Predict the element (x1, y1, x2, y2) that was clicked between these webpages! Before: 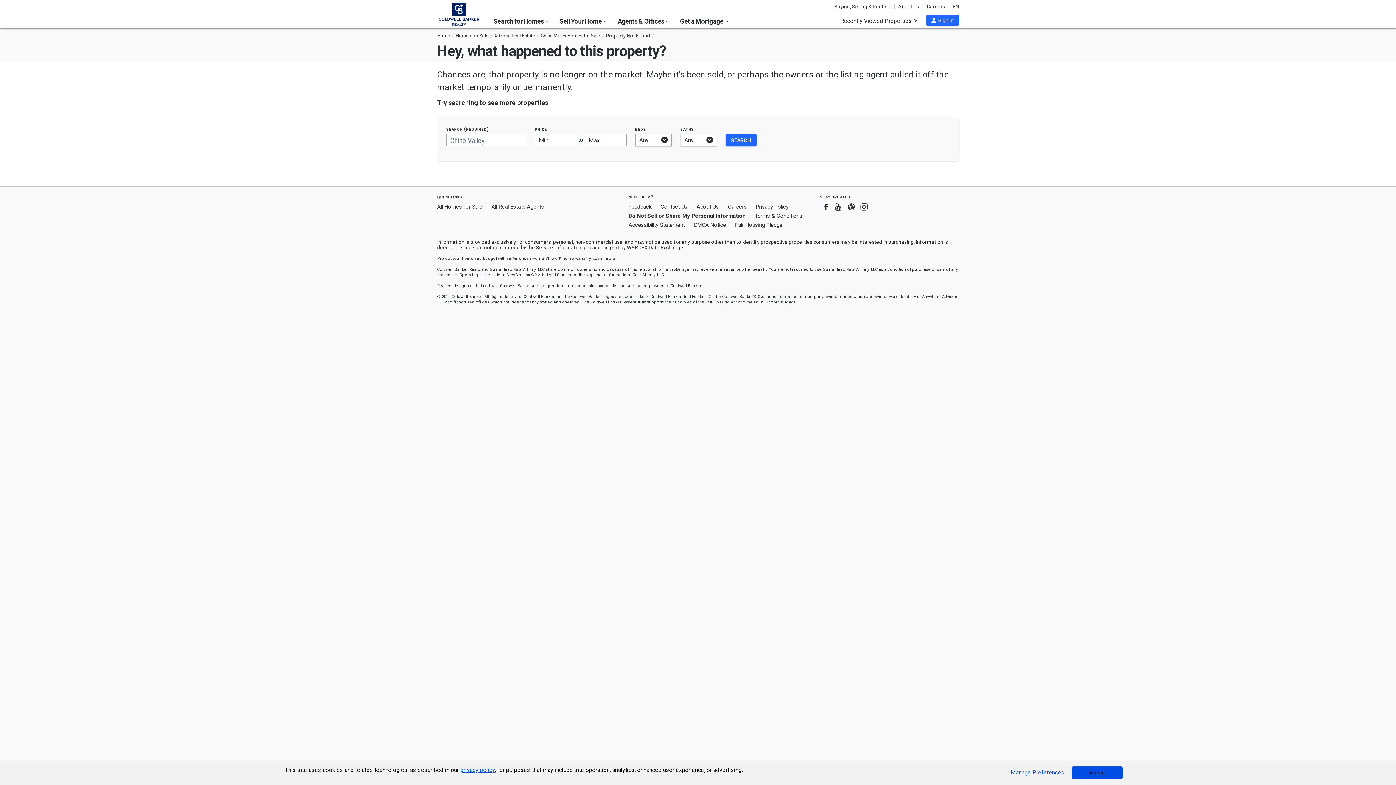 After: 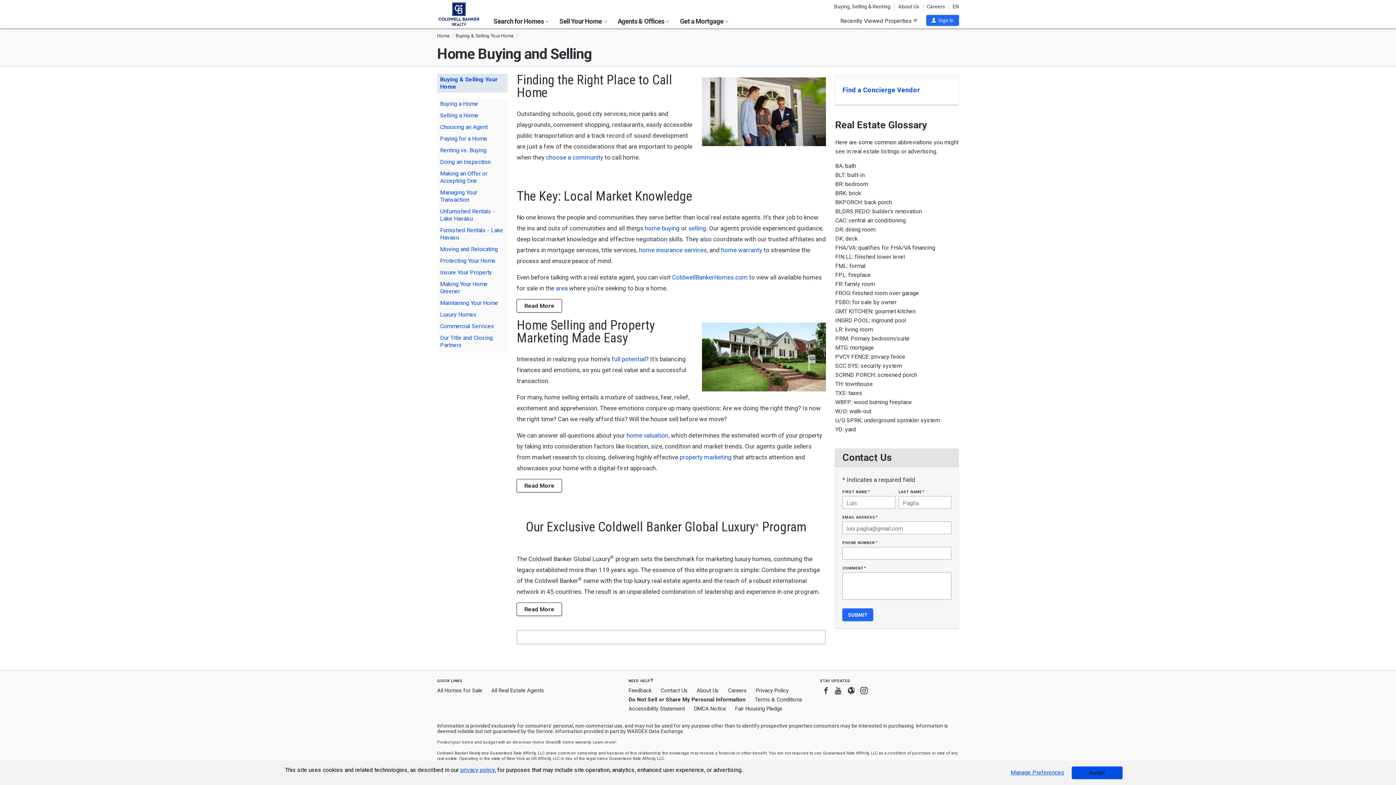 Action: label: Buying, Selling & Renting bbox: (834, 4, 894, 9)